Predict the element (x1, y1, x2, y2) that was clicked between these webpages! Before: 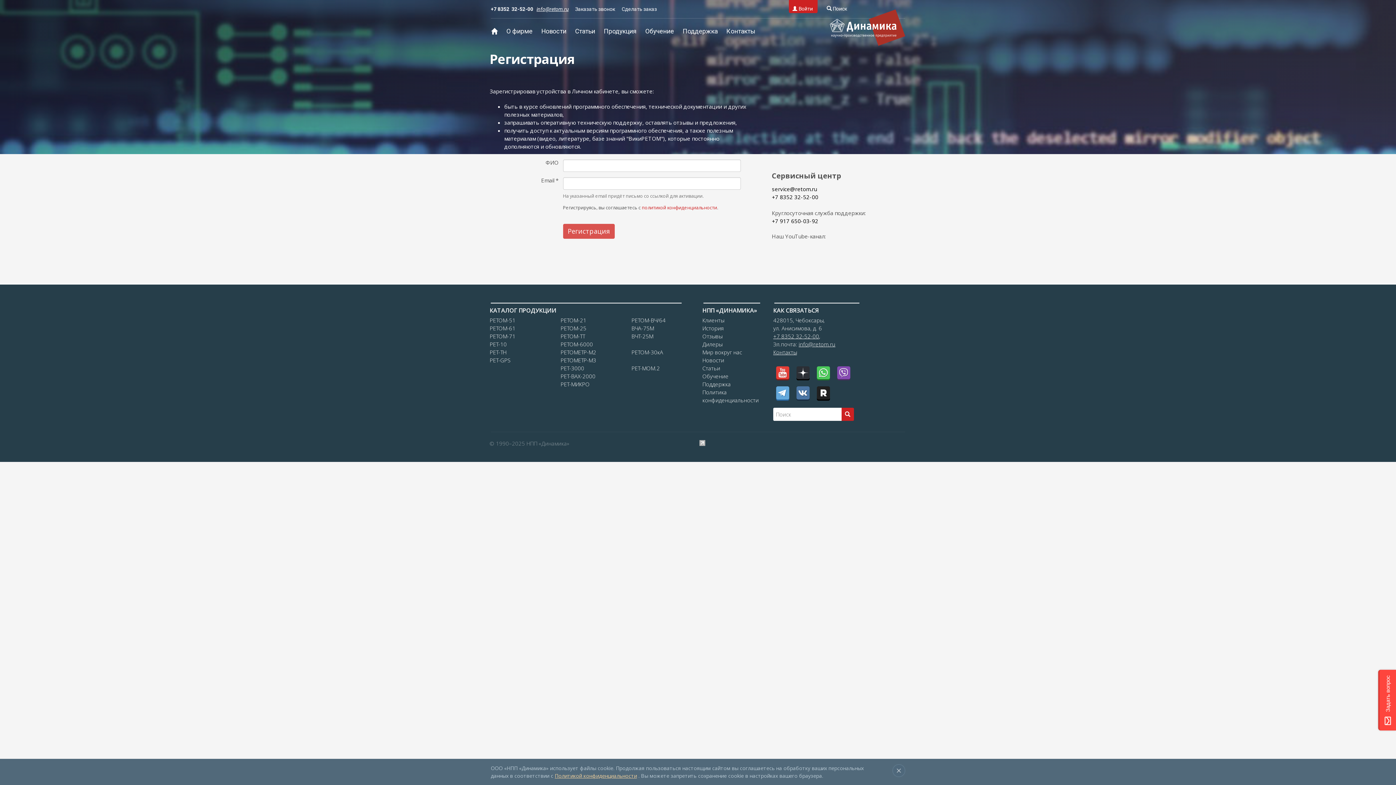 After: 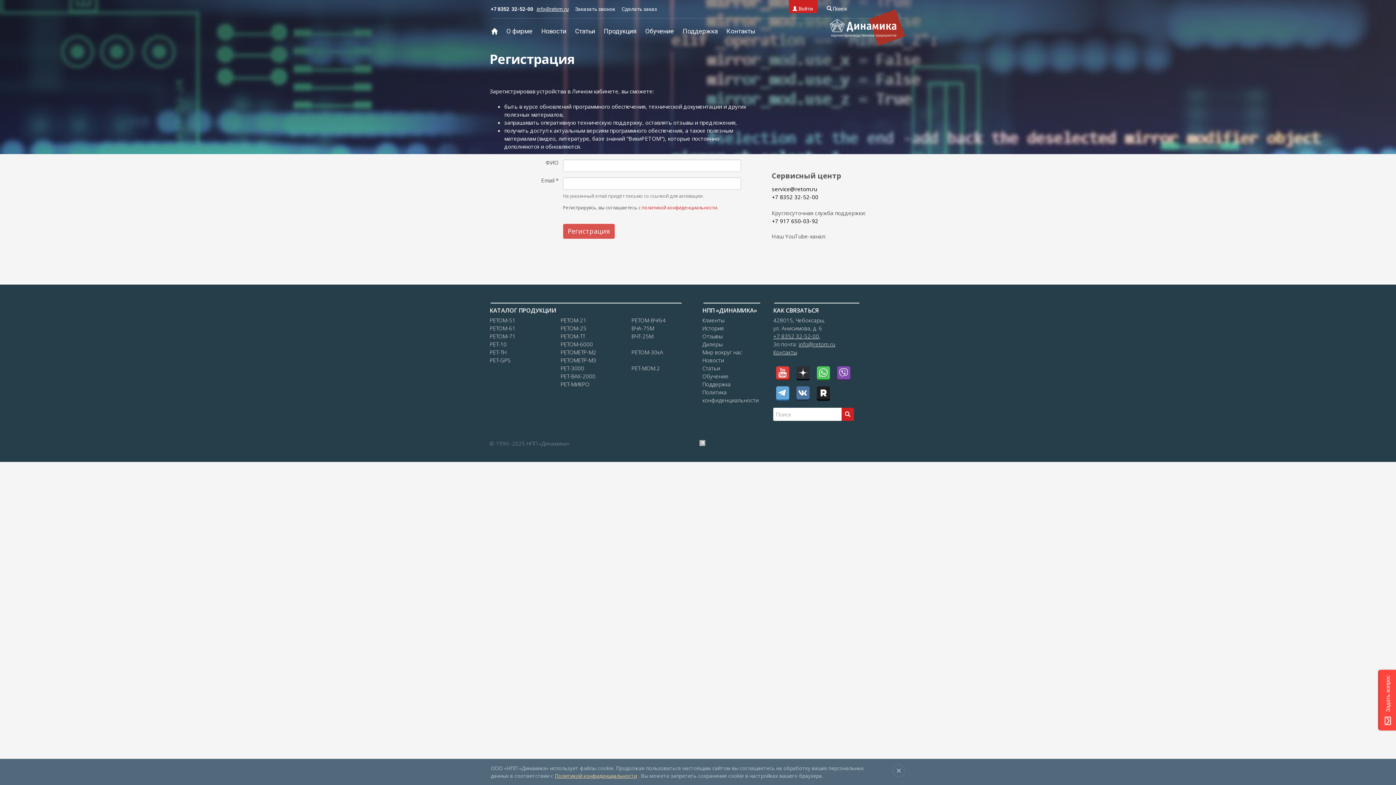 Action: bbox: (834, 369, 853, 376)